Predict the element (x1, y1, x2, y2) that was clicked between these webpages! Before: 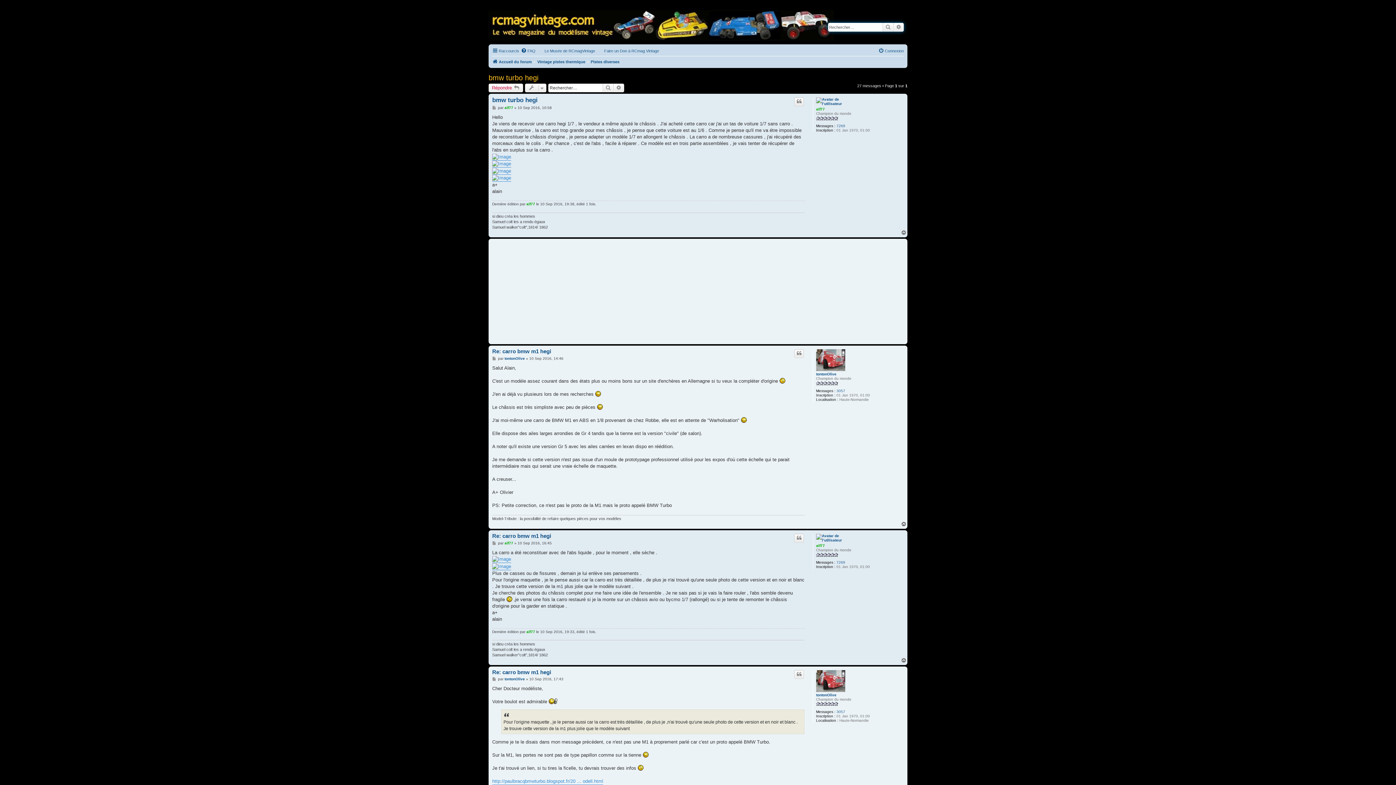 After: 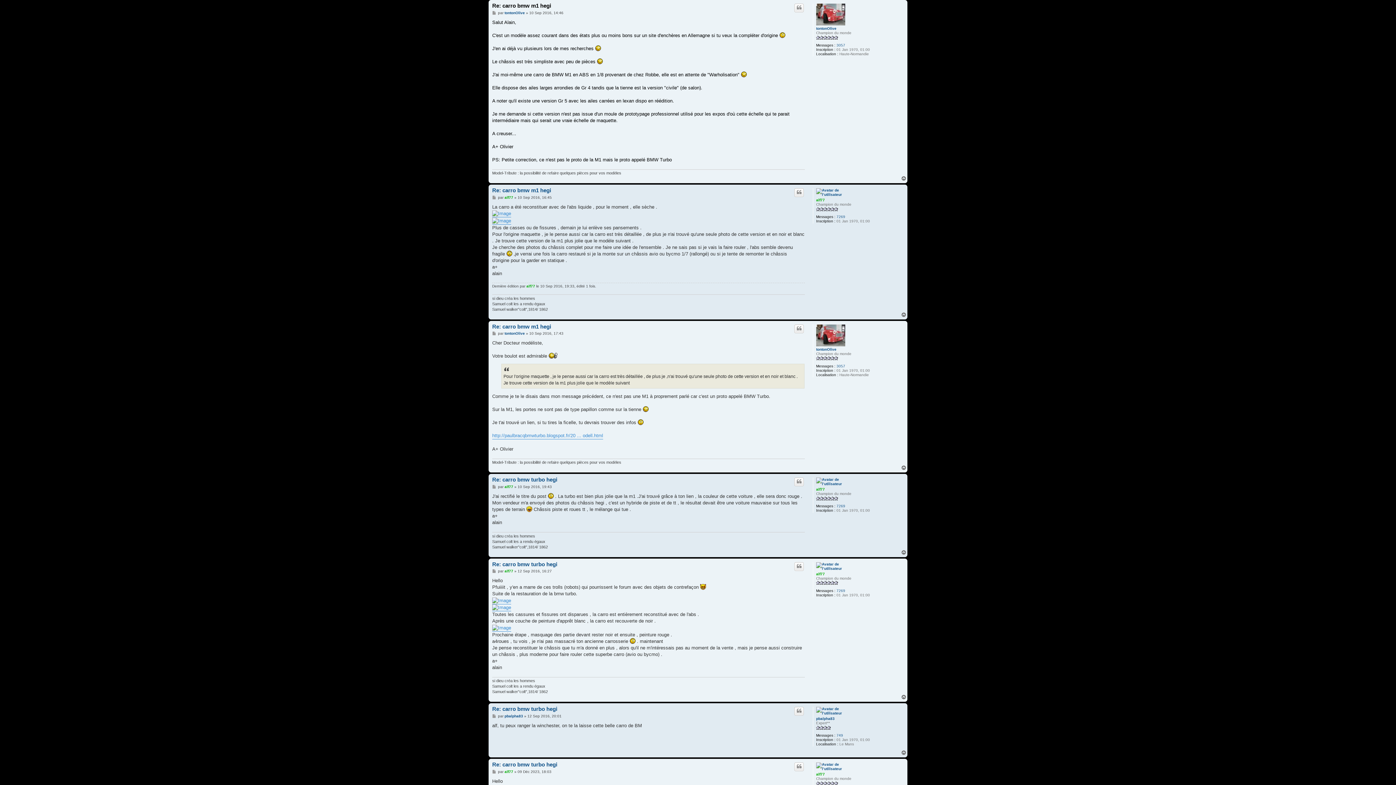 Action: bbox: (492, 348, 551, 354) label: Re: carro bmw m1 hegi